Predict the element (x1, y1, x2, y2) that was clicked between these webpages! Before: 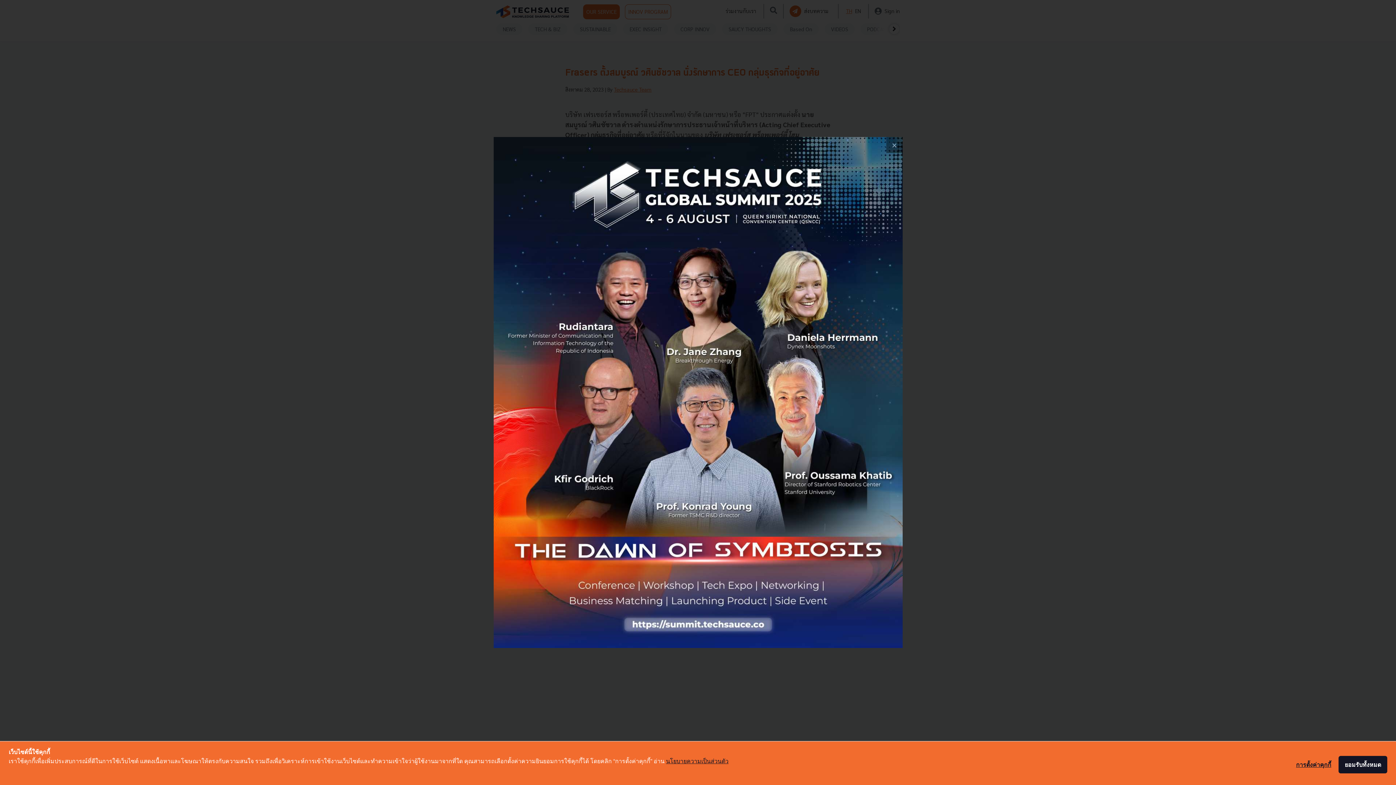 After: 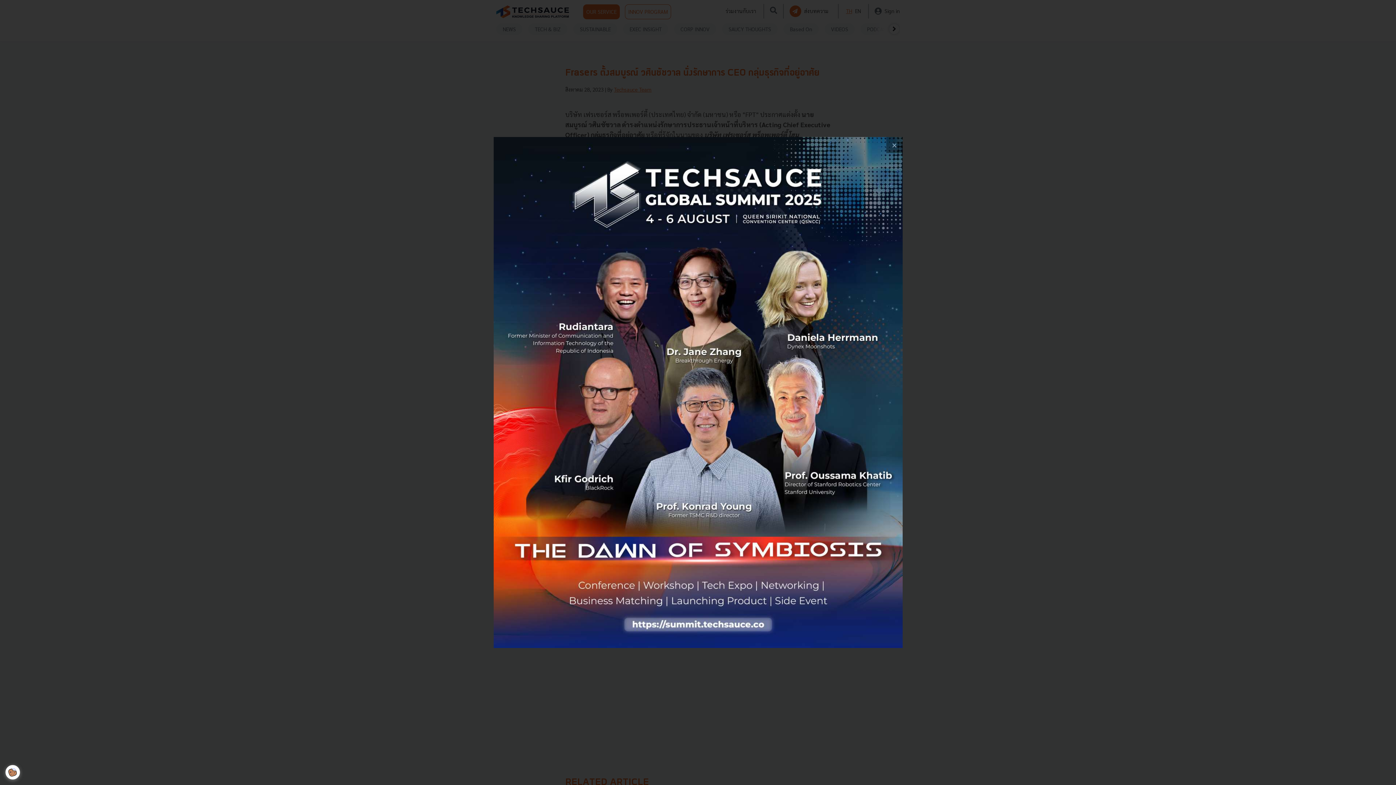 Action: label: ยอมรับทั้งหมด bbox: (1338, 756, 1387, 773)